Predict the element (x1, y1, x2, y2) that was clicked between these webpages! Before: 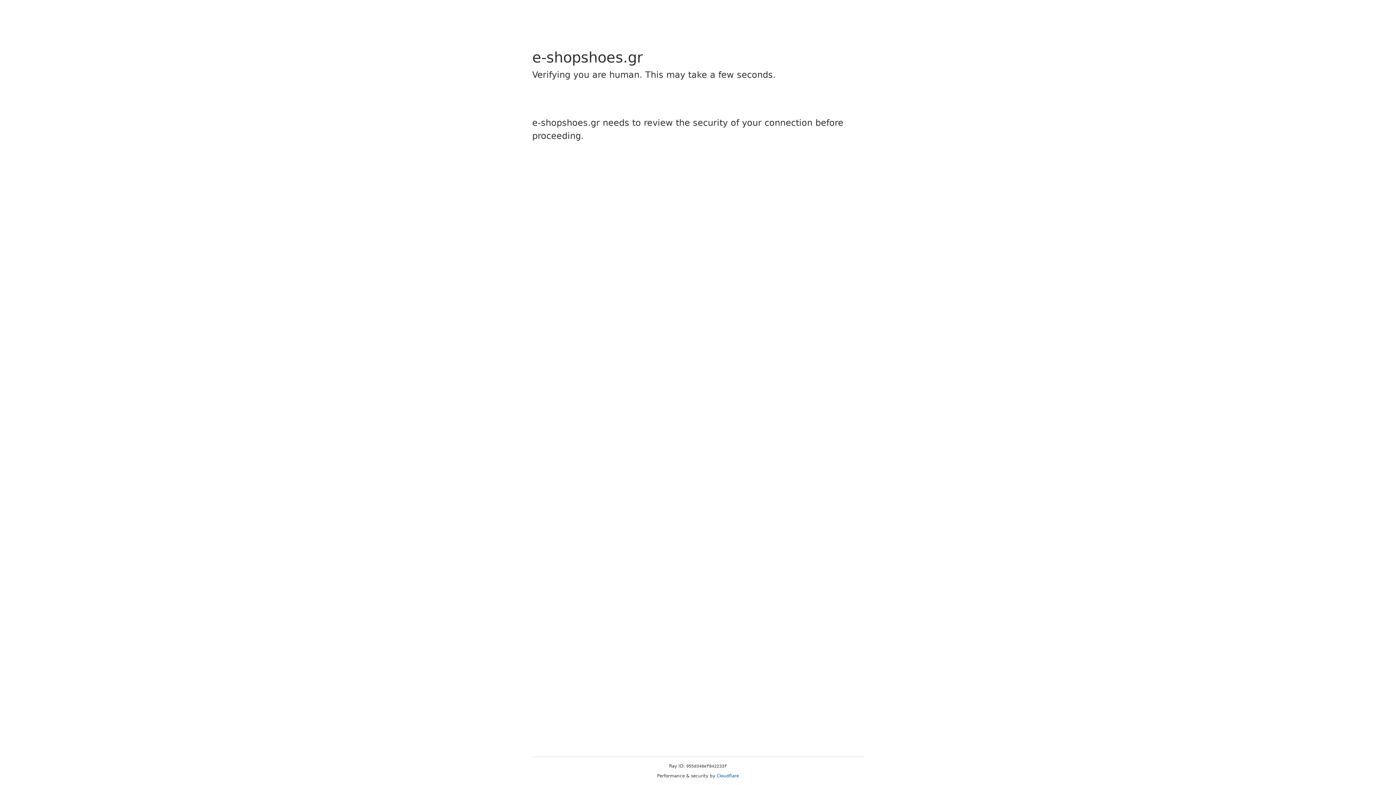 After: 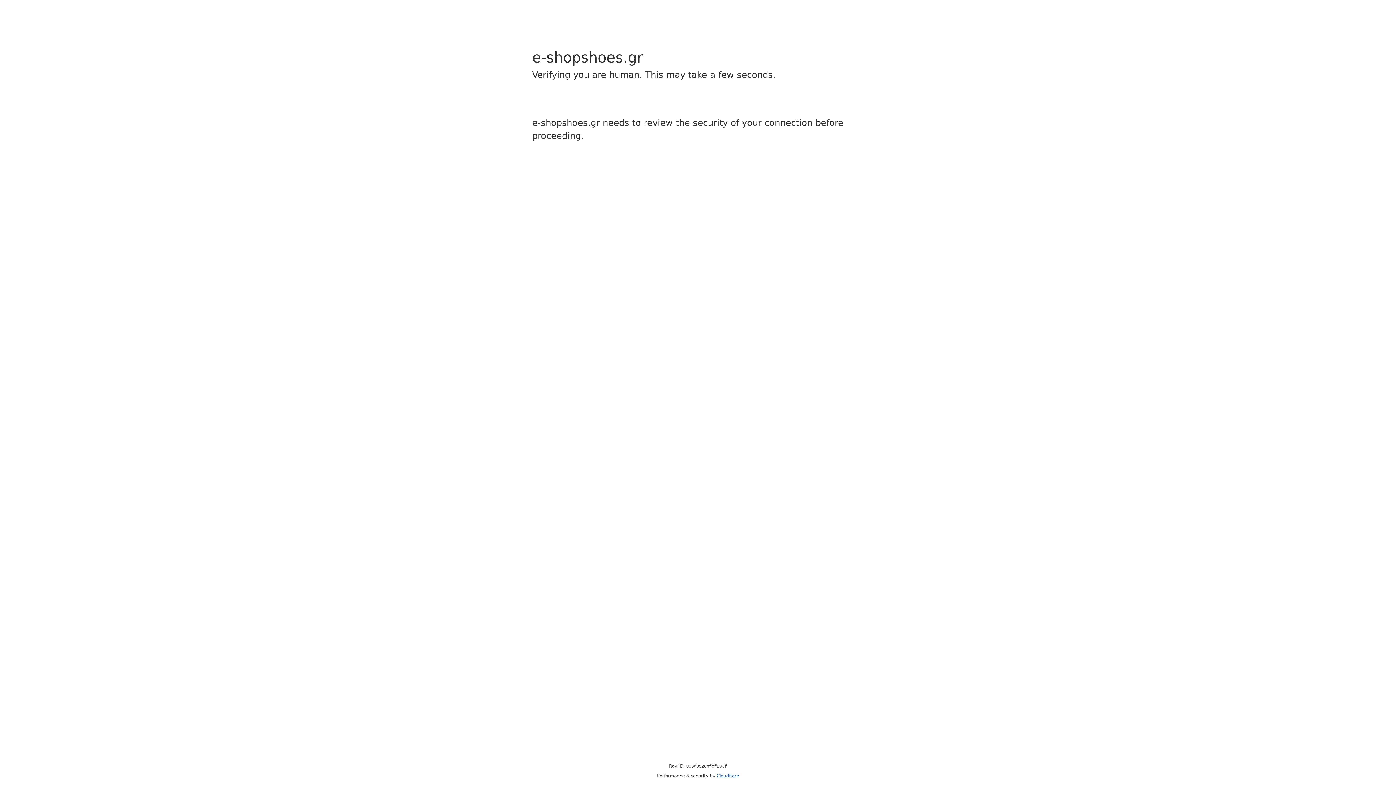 Action: label: Cloudflare bbox: (716, 773, 739, 778)